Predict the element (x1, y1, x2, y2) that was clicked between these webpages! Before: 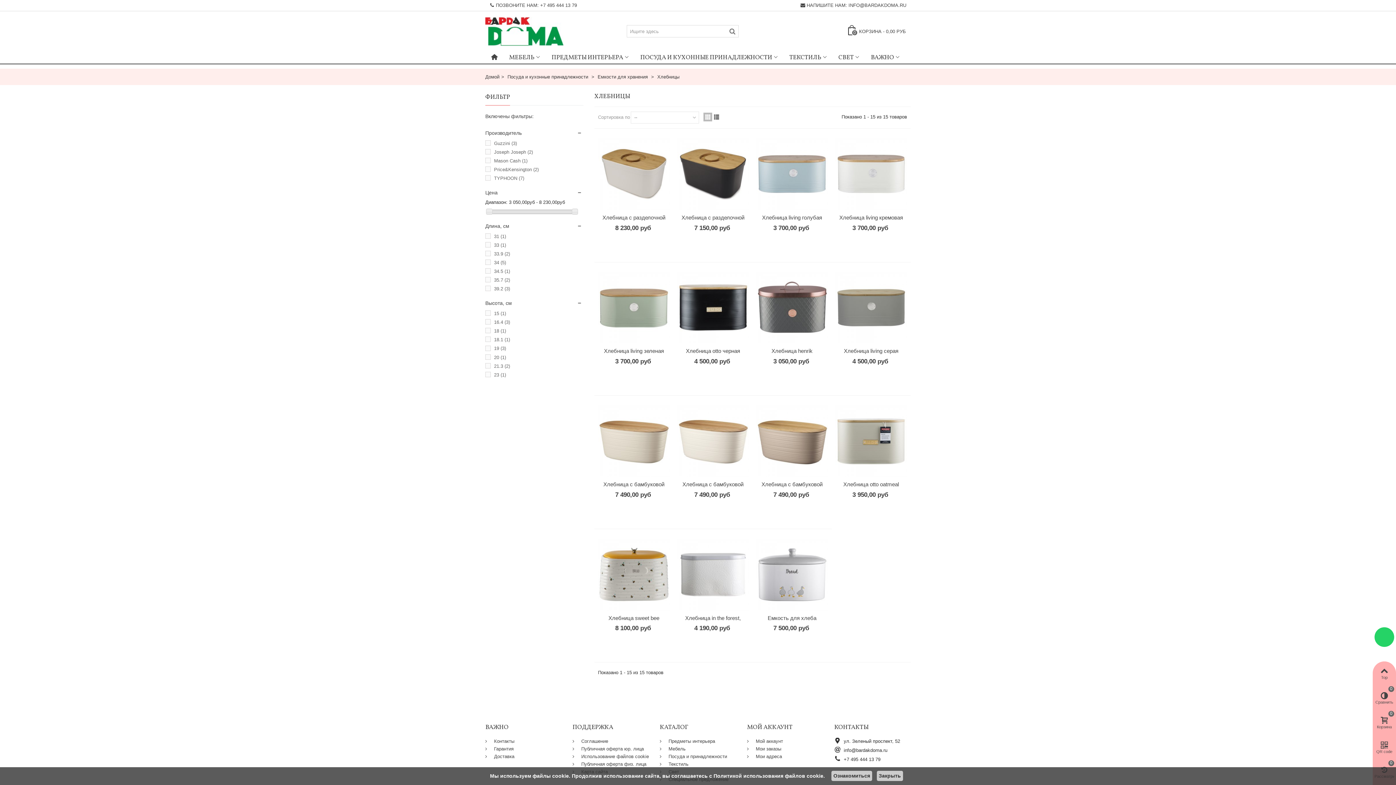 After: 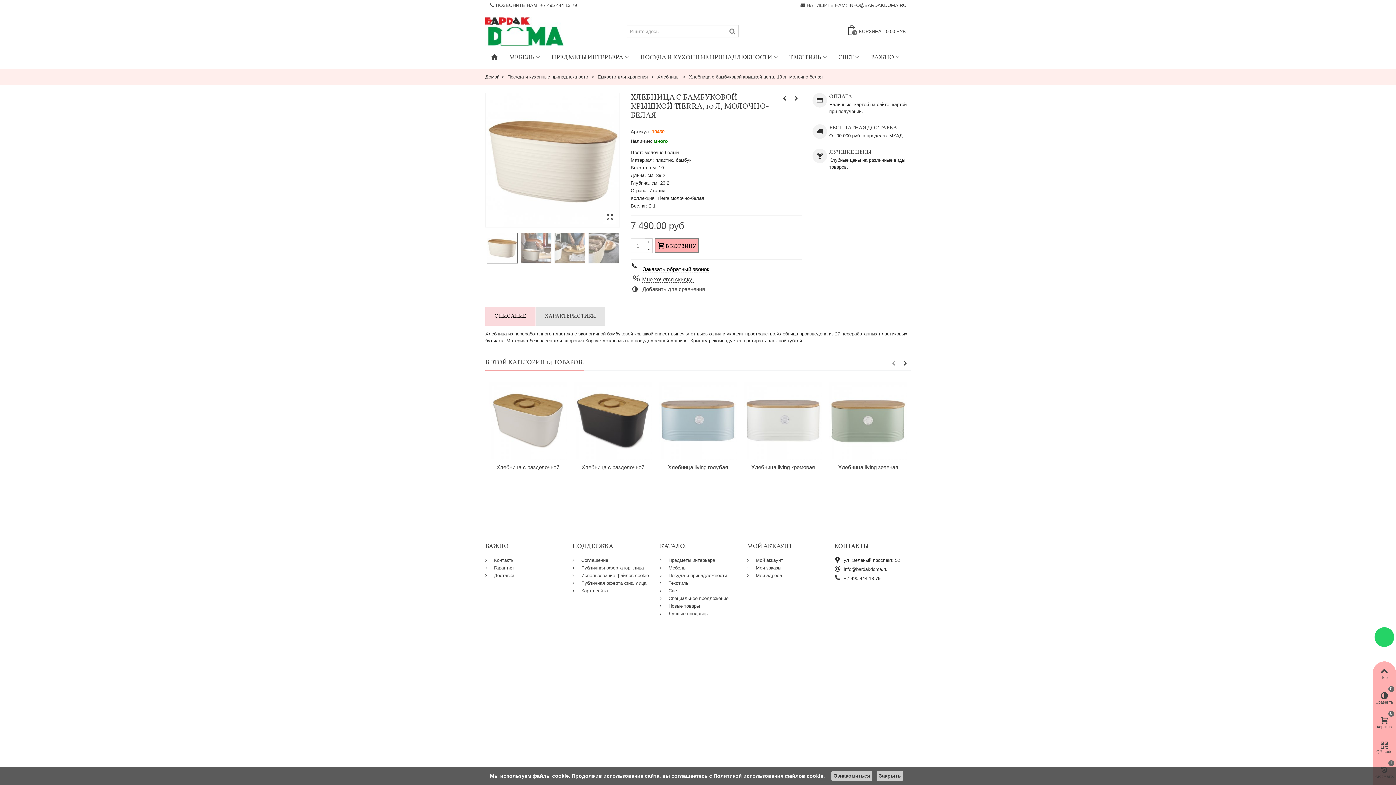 Action: bbox: (677, 405, 749, 477)